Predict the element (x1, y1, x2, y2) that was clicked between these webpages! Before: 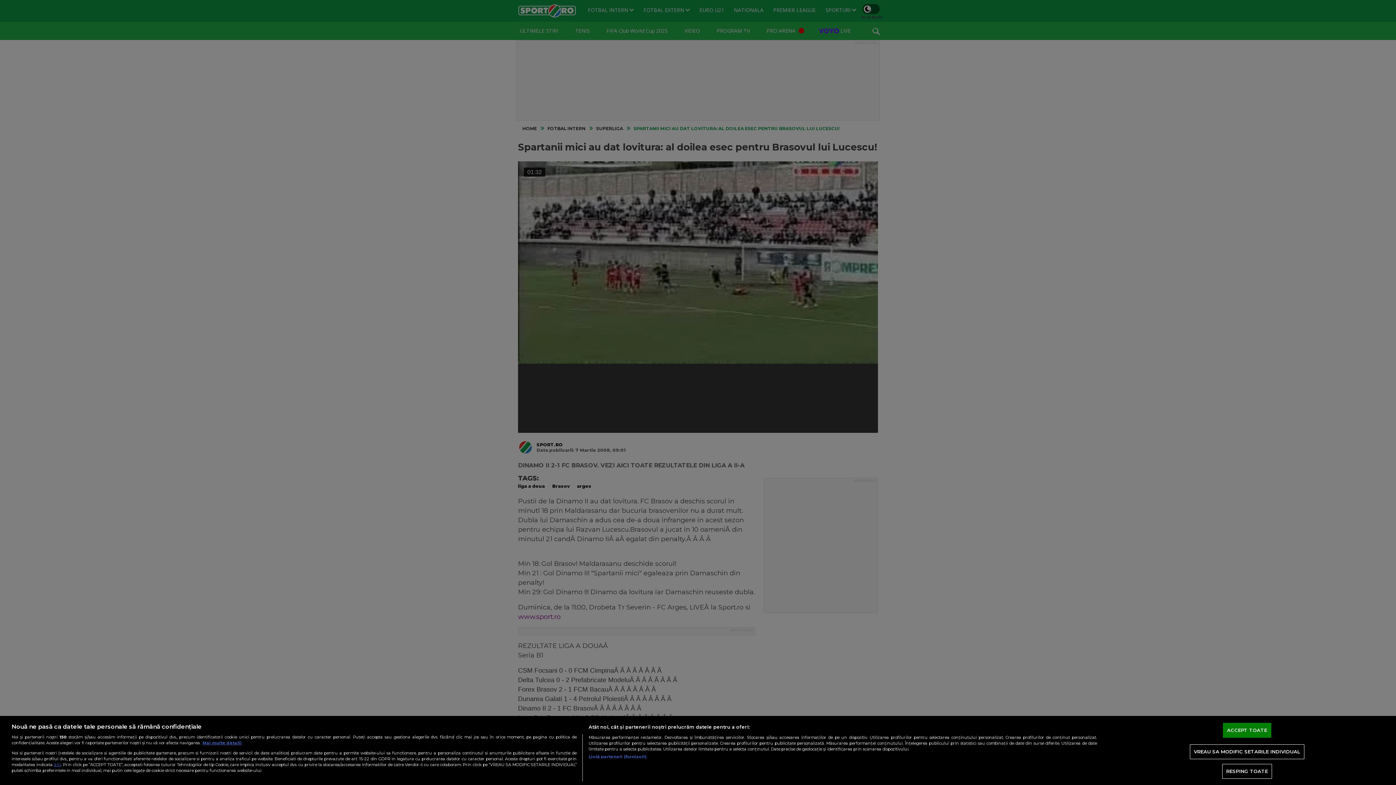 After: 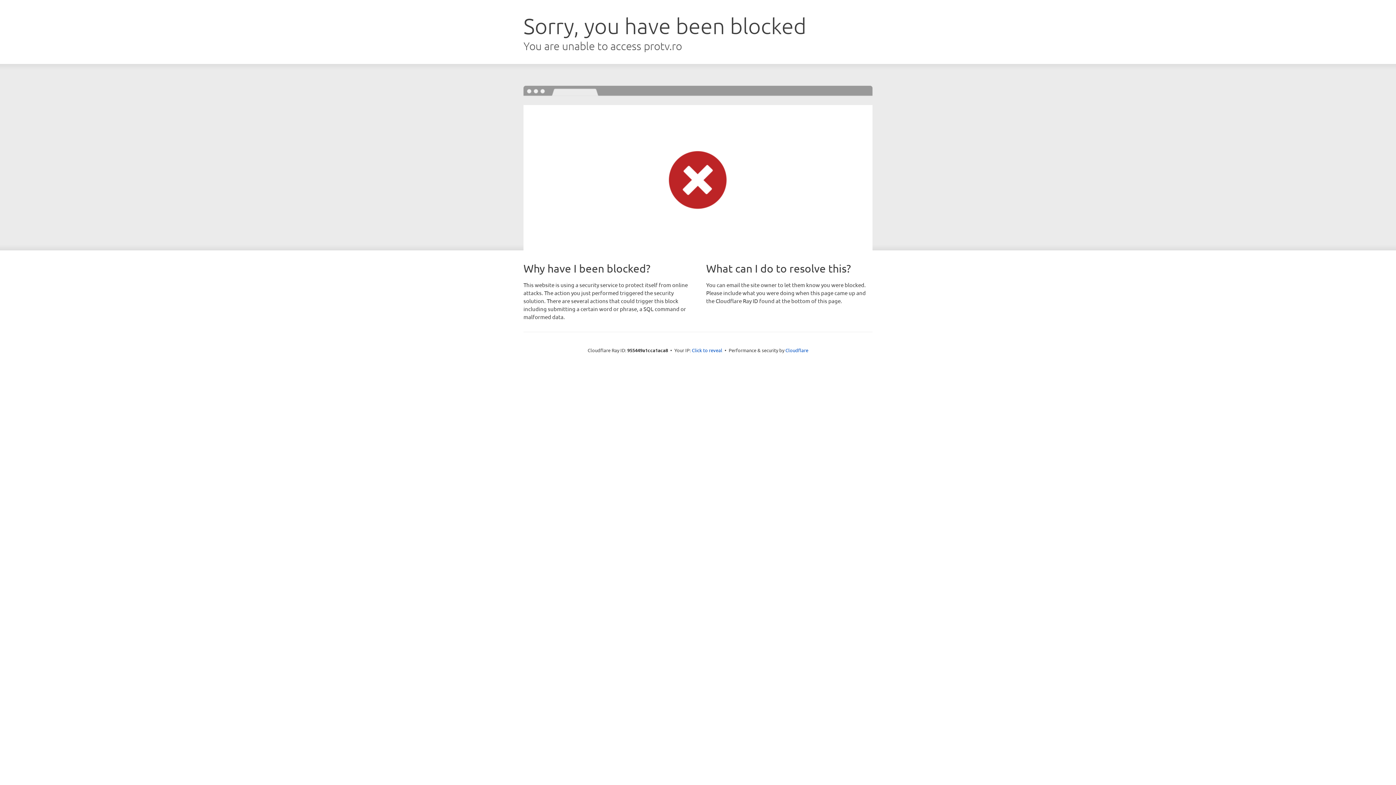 Action: bbox: (53, 762, 61, 767) label: aici